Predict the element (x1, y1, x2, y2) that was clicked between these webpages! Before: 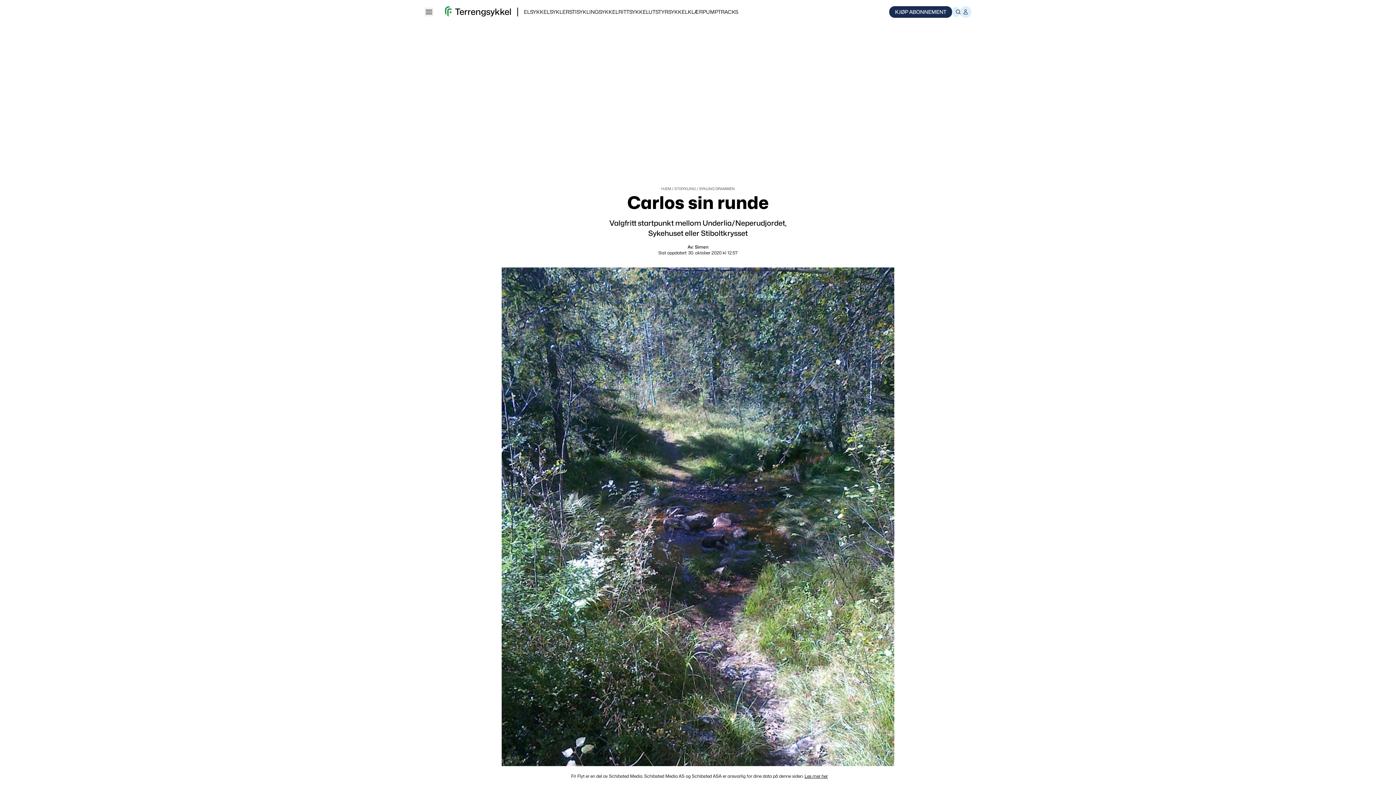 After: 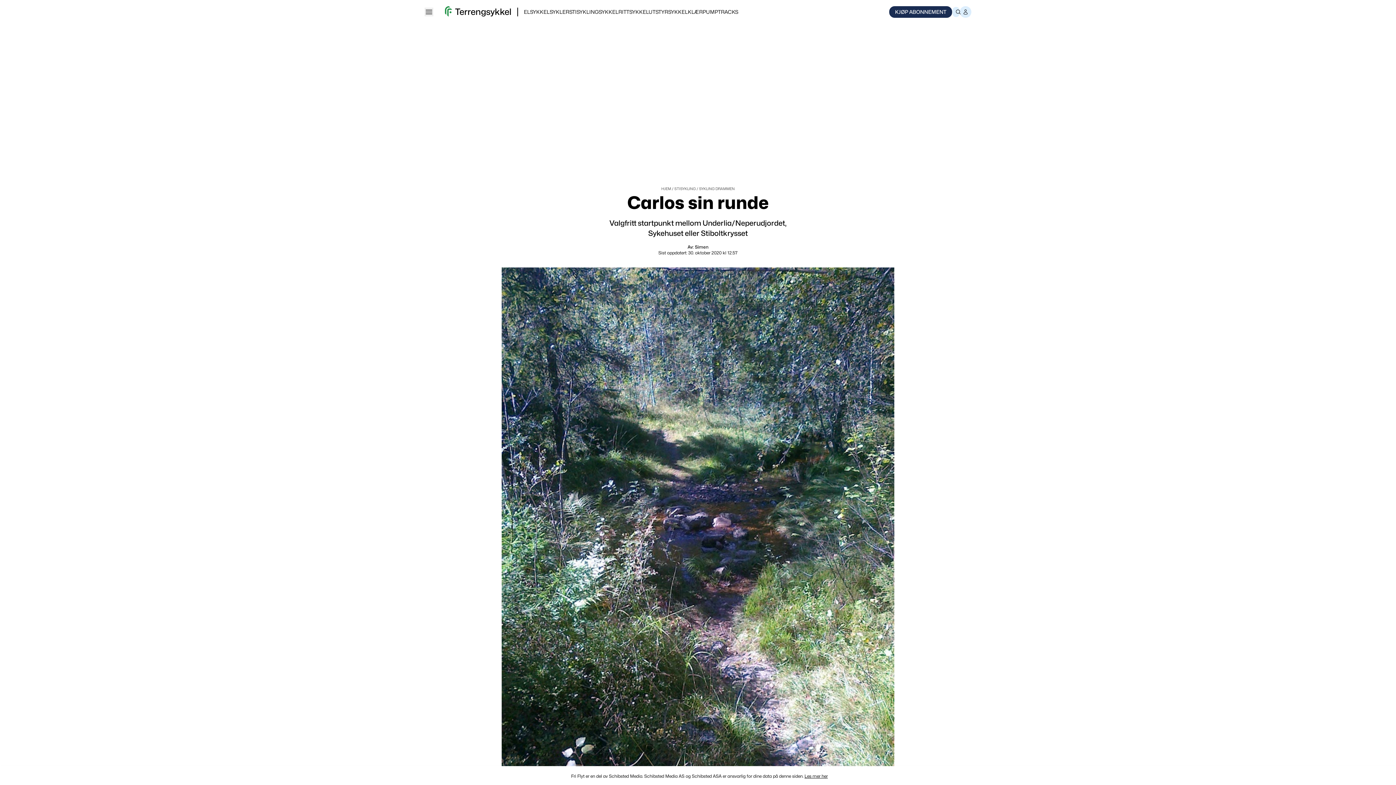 Action: bbox: (695, 244, 708, 249) label: Simen